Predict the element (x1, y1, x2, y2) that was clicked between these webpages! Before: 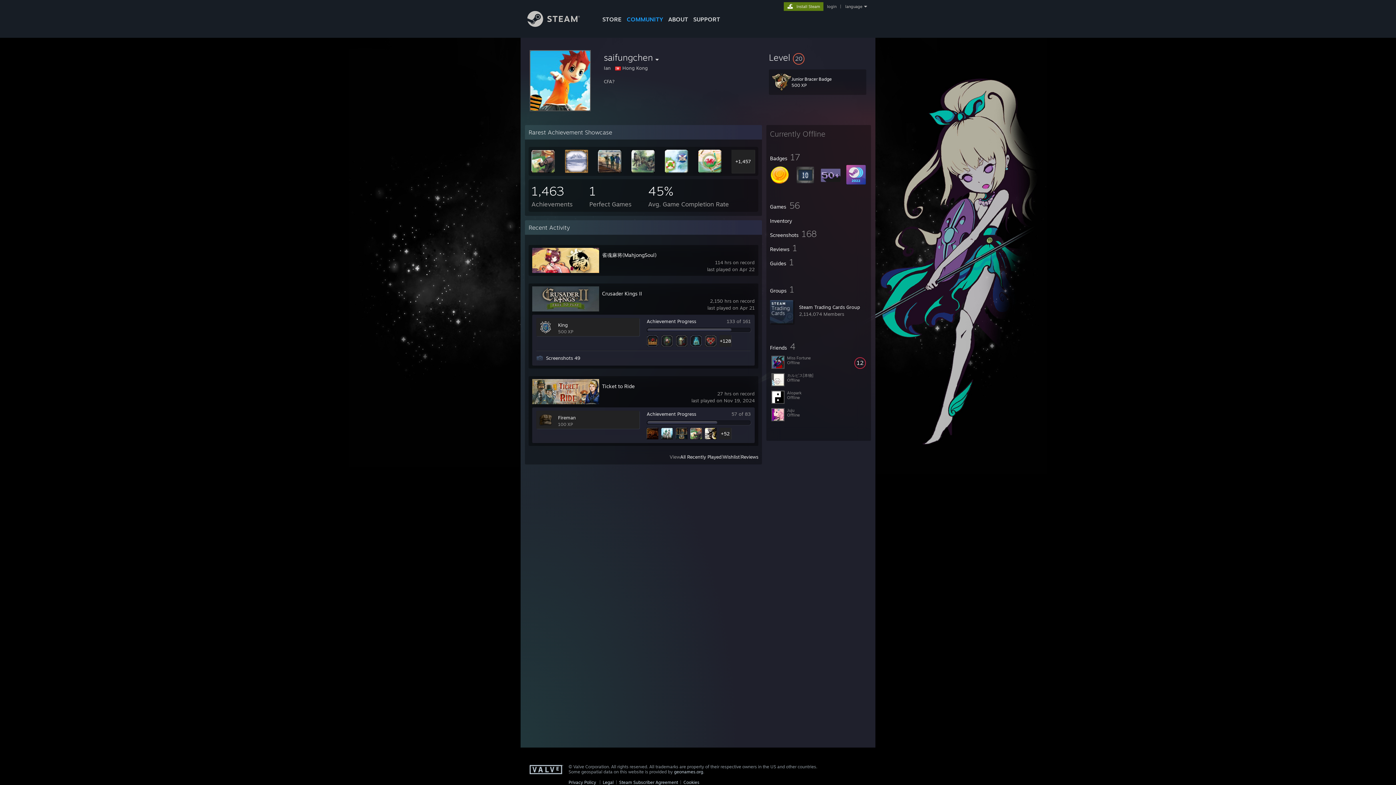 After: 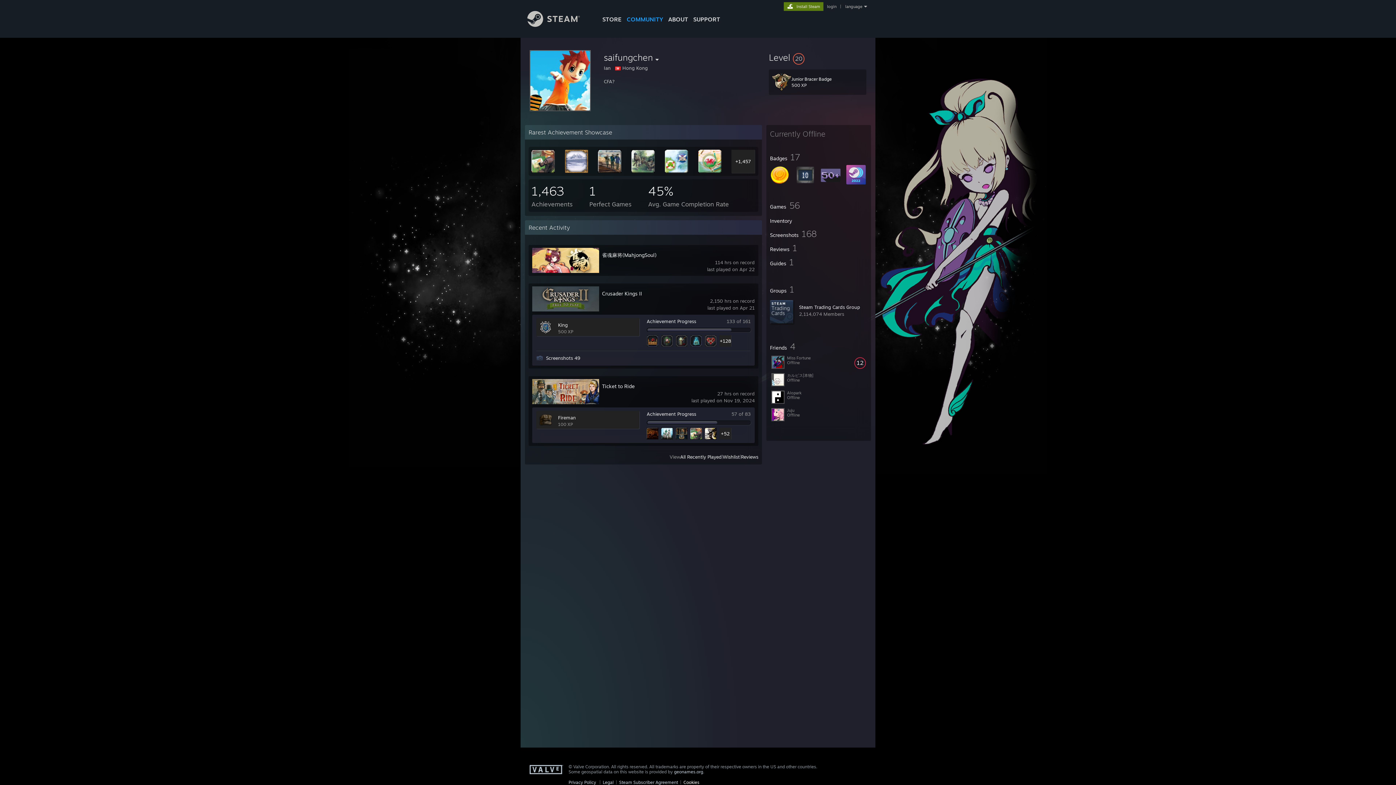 Action: bbox: (683, 780, 699, 785) label: Cookies